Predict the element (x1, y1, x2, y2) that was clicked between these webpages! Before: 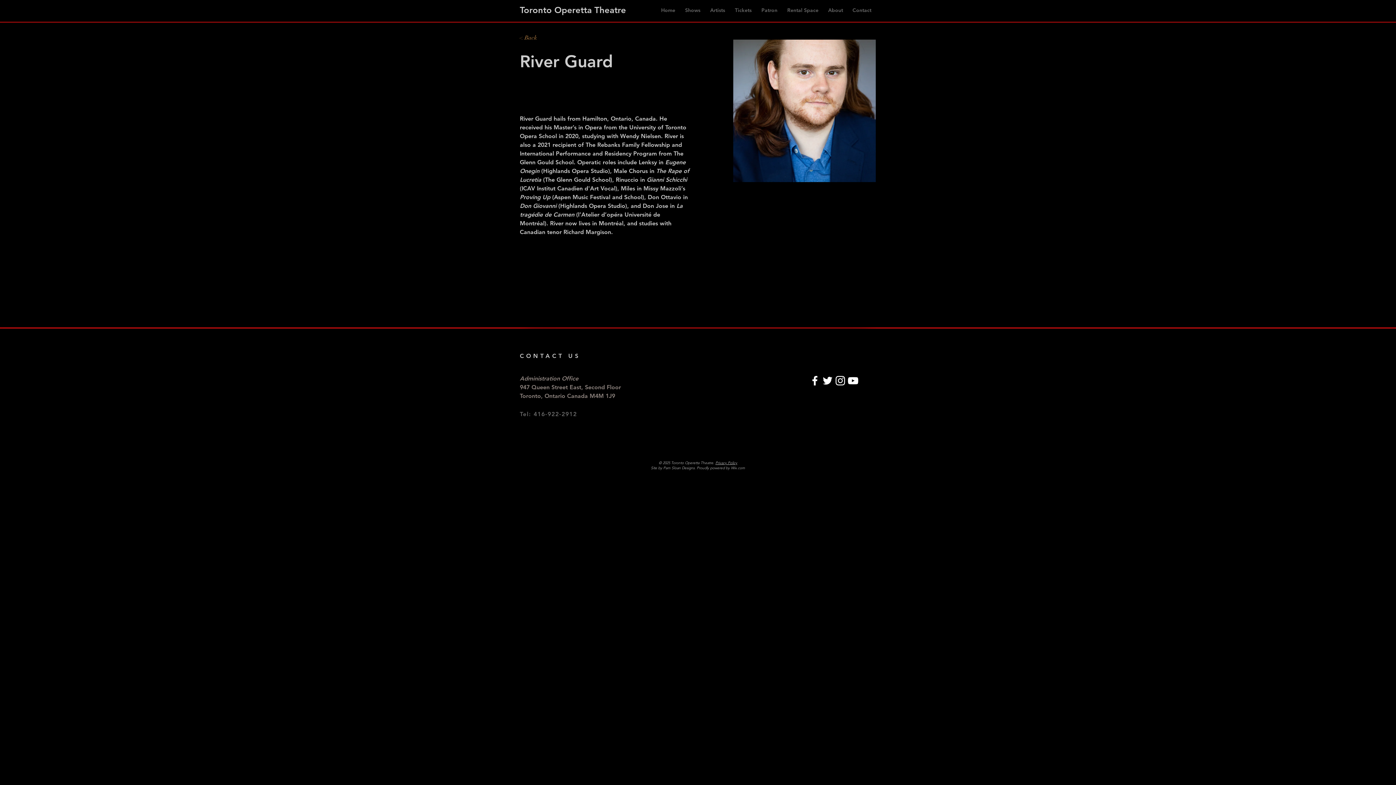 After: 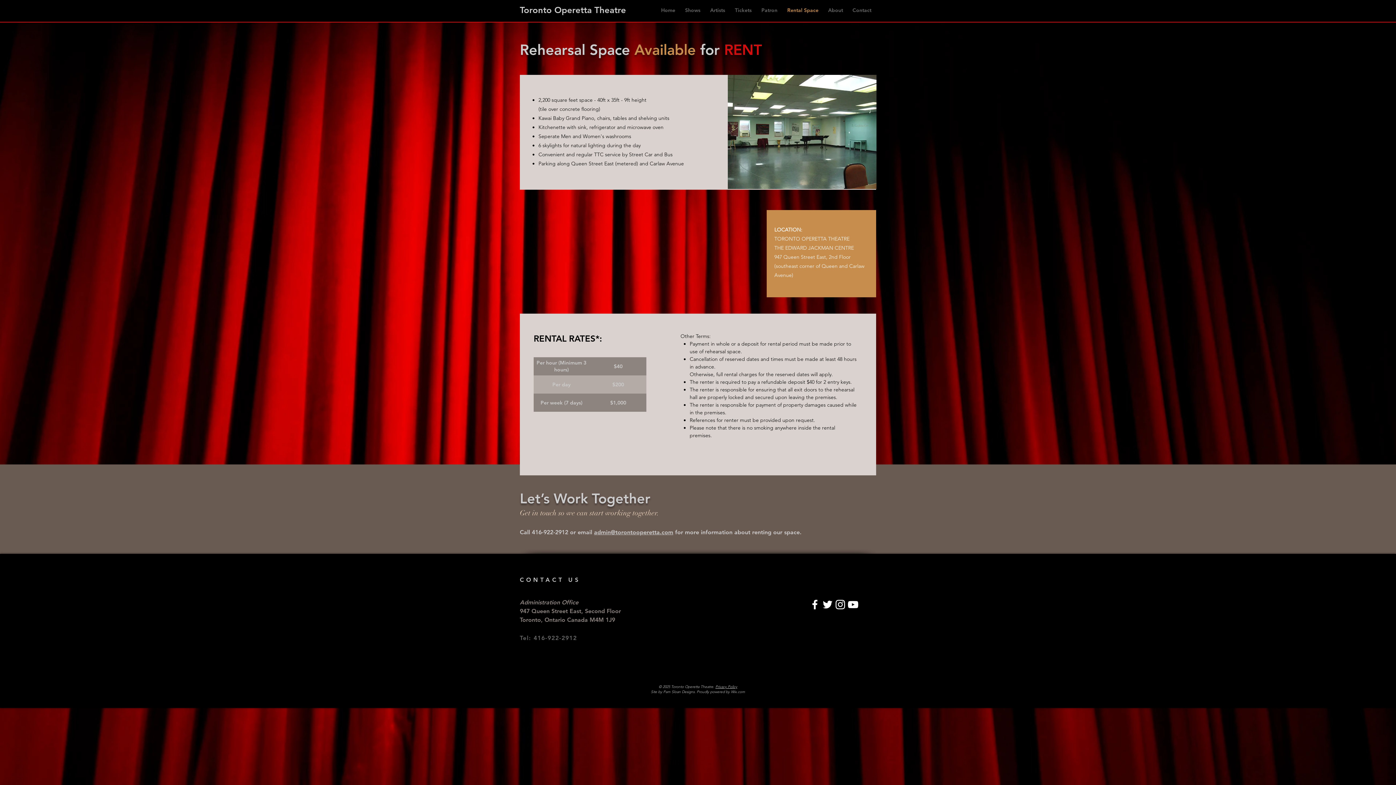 Action: bbox: (782, 5, 823, 15) label: Rental Space